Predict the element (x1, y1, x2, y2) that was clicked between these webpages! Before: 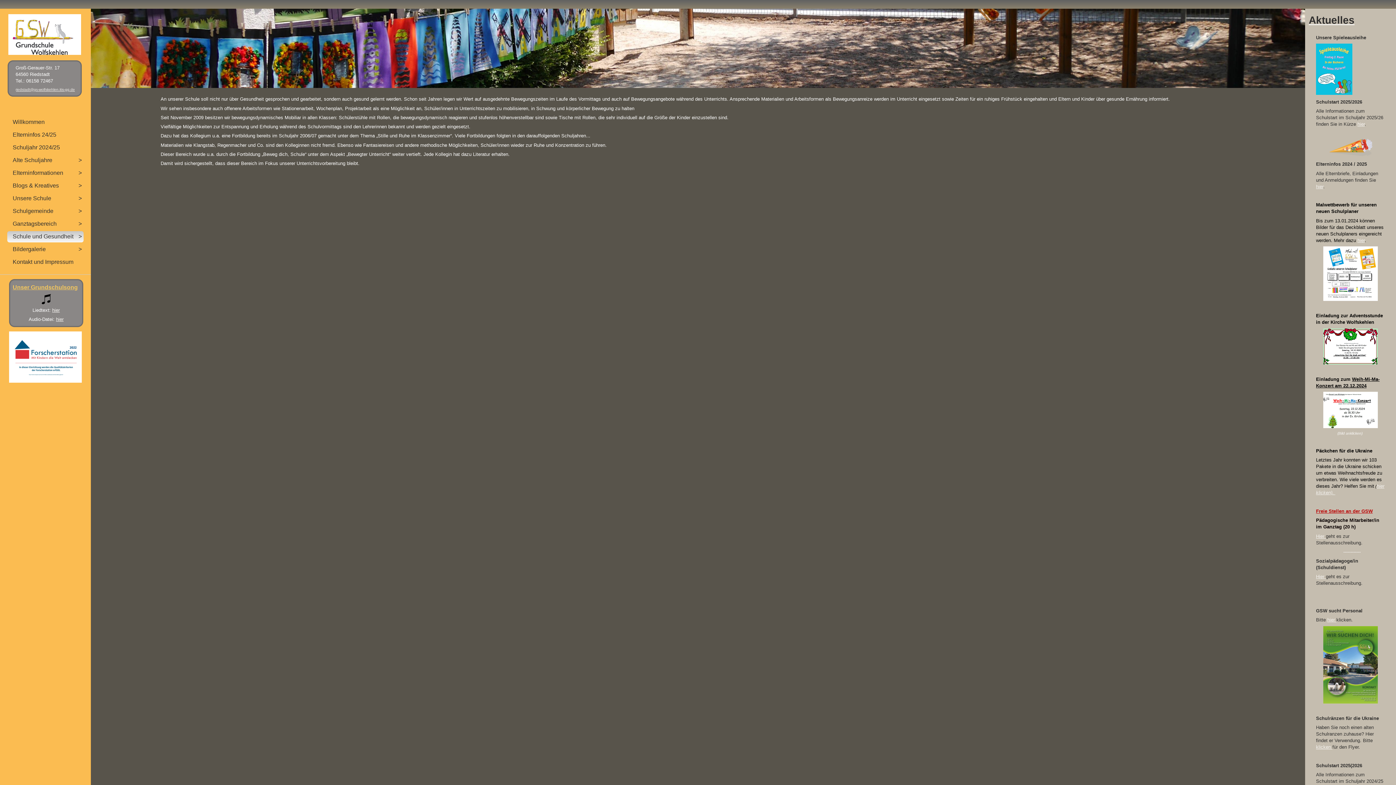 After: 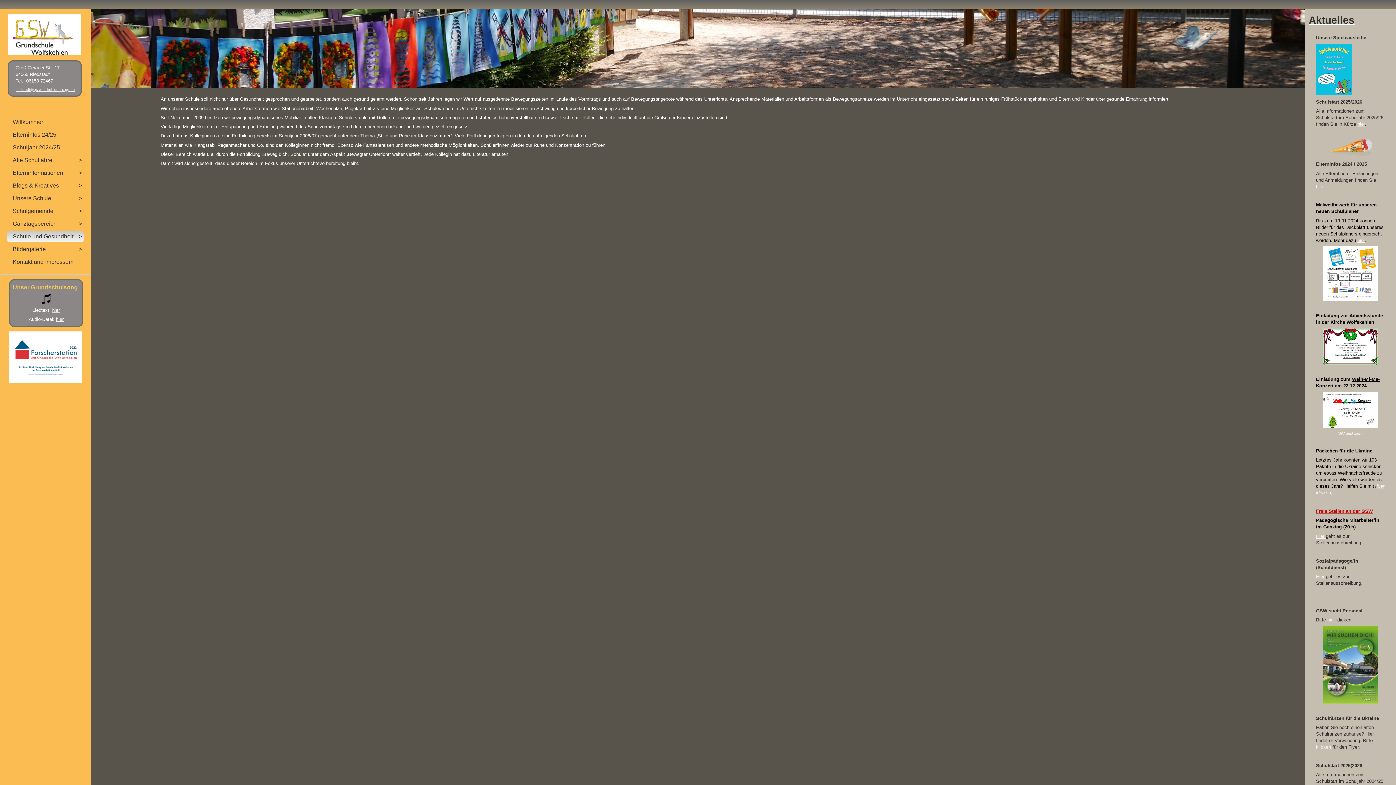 Action: bbox: (1316, 392, 1385, 428)